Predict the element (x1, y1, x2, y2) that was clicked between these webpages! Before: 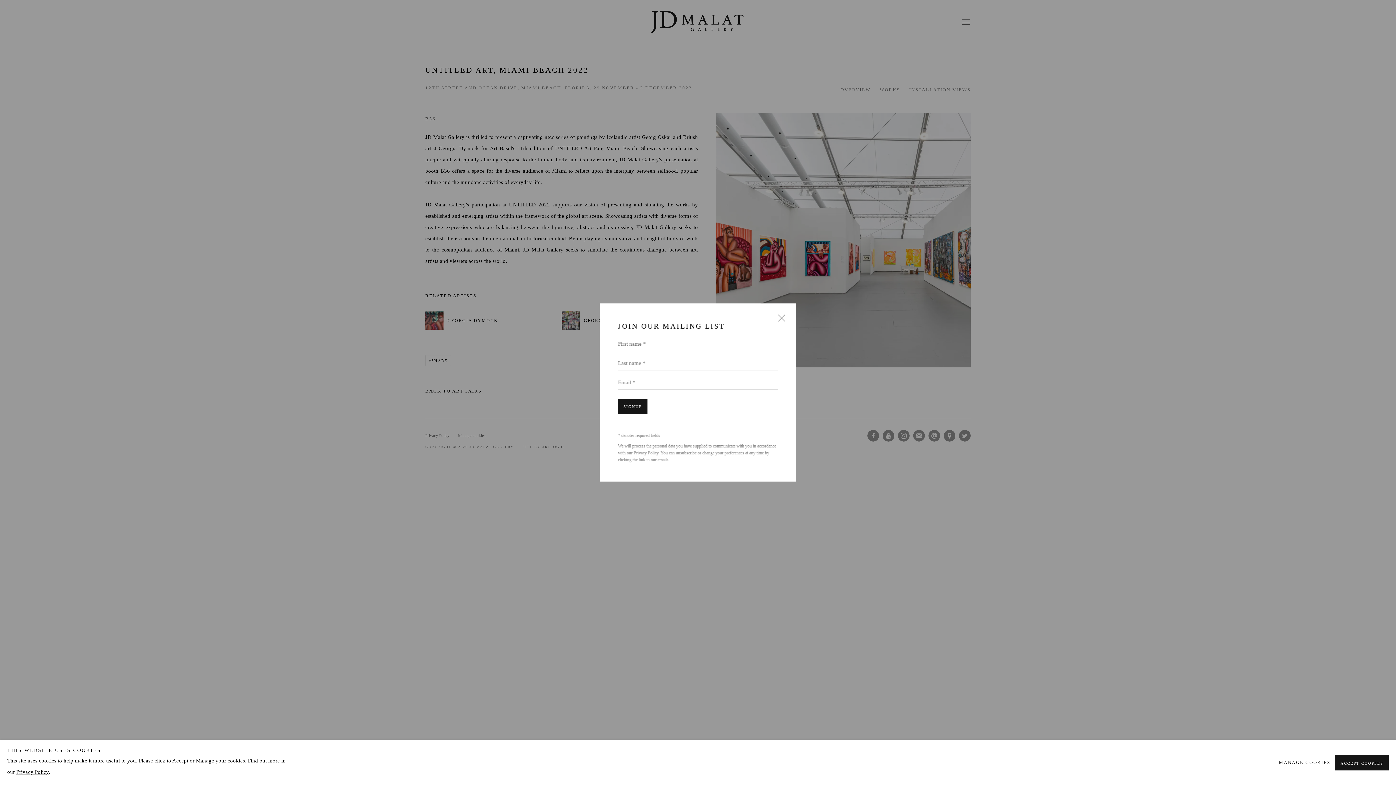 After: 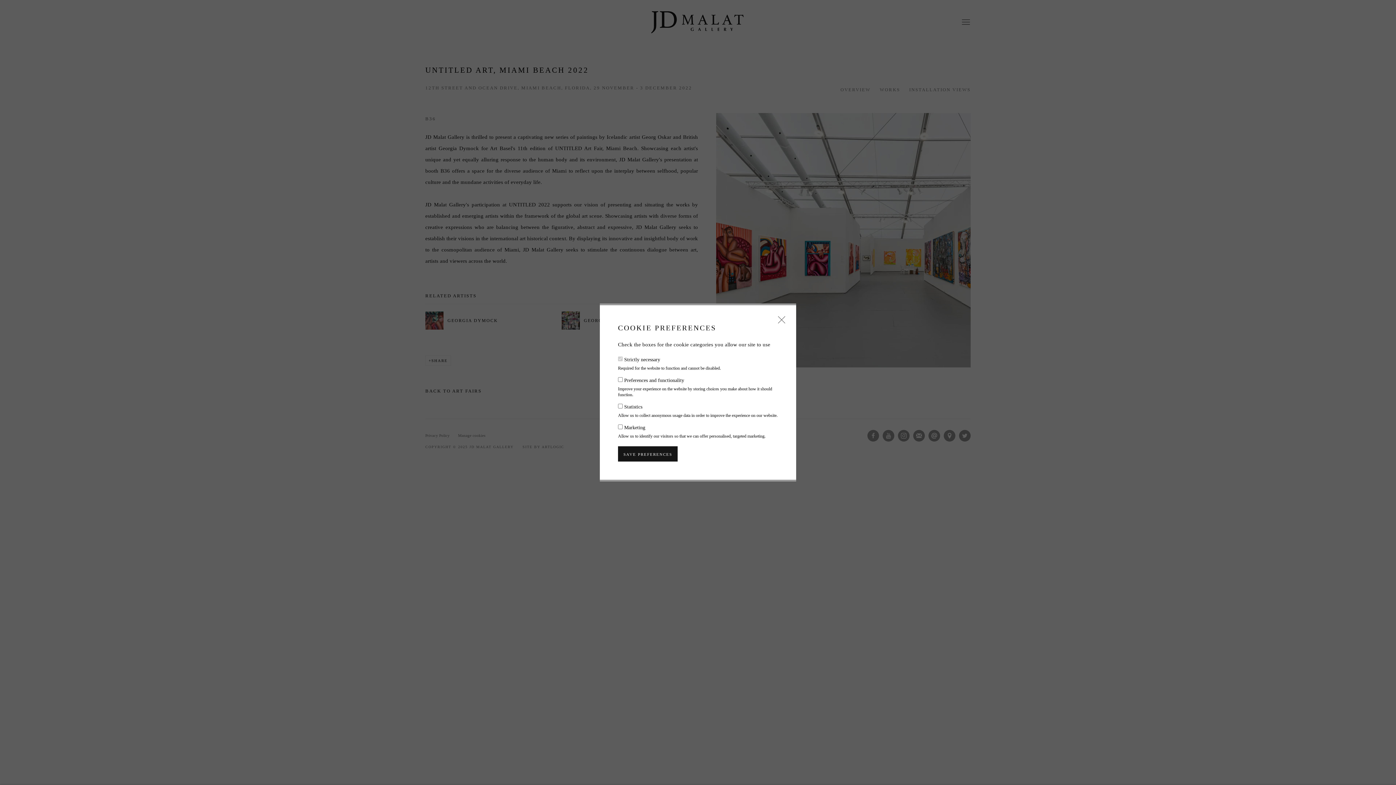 Action: bbox: (1279, 757, 1330, 768) label: MANAGE COOKIES